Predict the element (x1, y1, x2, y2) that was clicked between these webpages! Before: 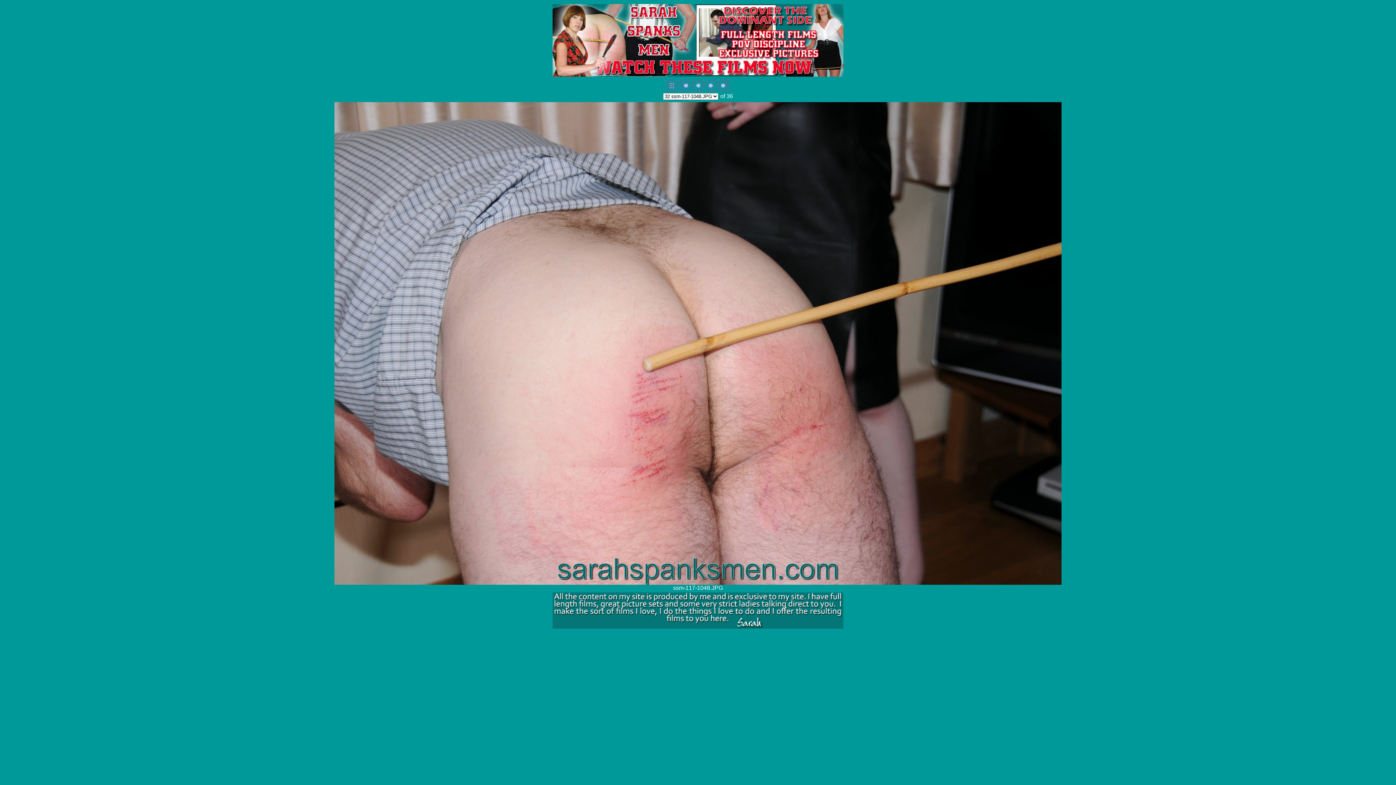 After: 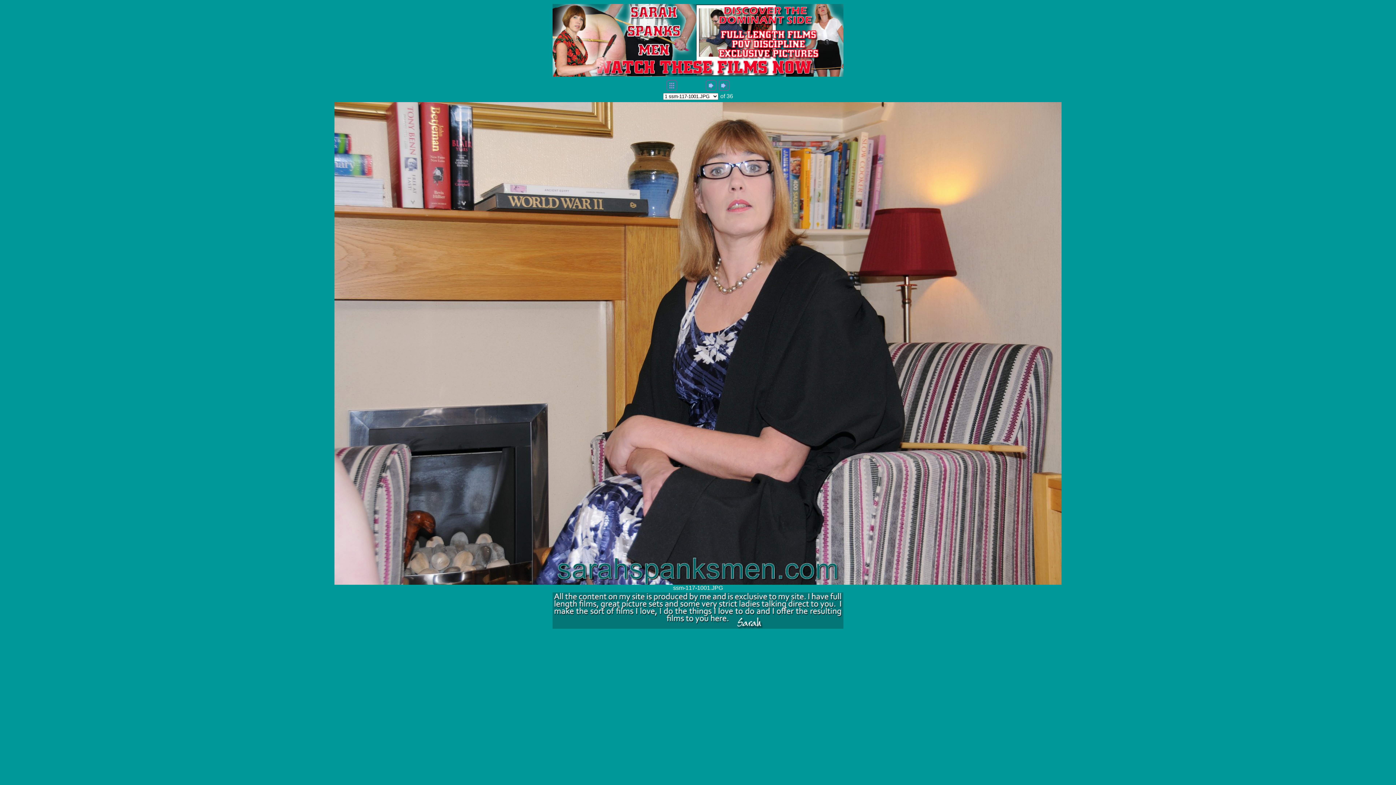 Action: bbox: (679, 85, 690, 92)